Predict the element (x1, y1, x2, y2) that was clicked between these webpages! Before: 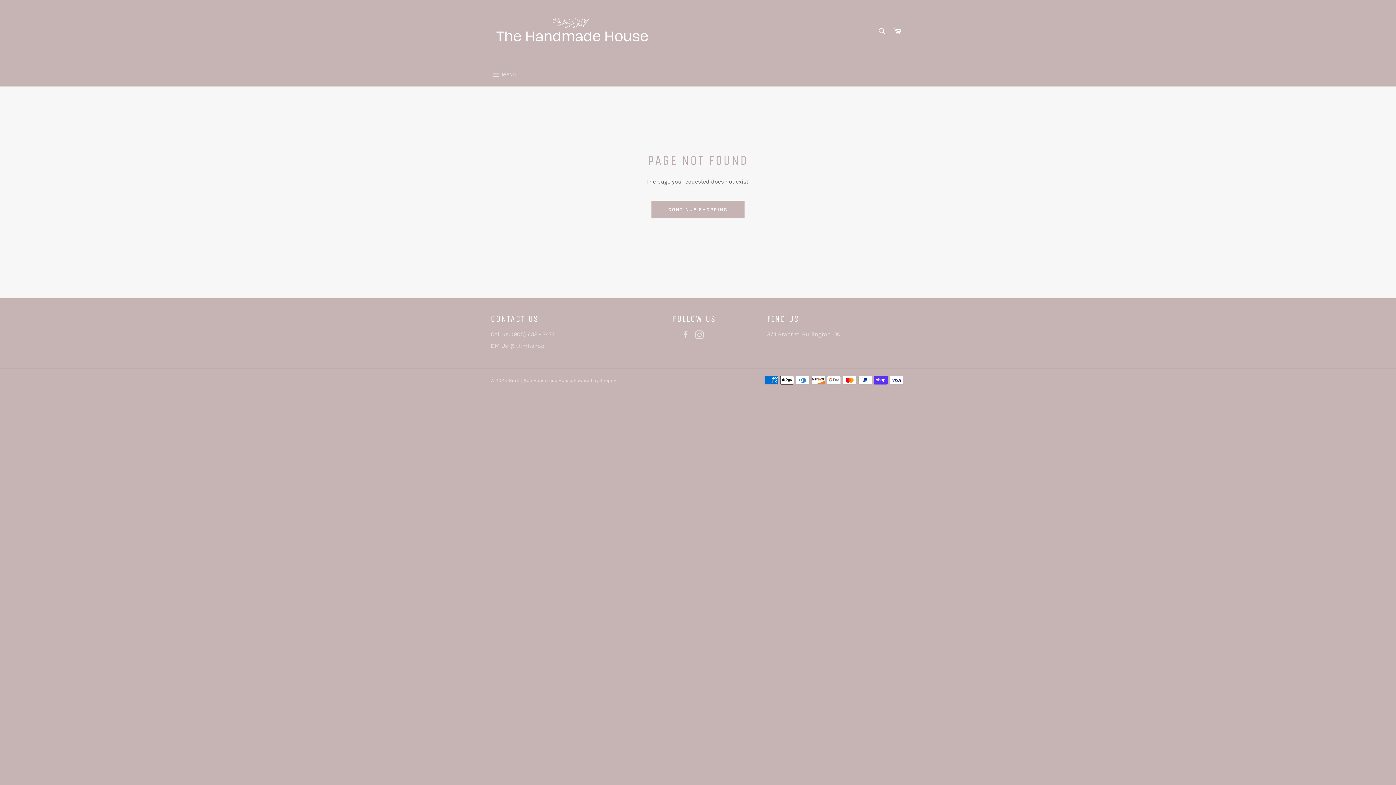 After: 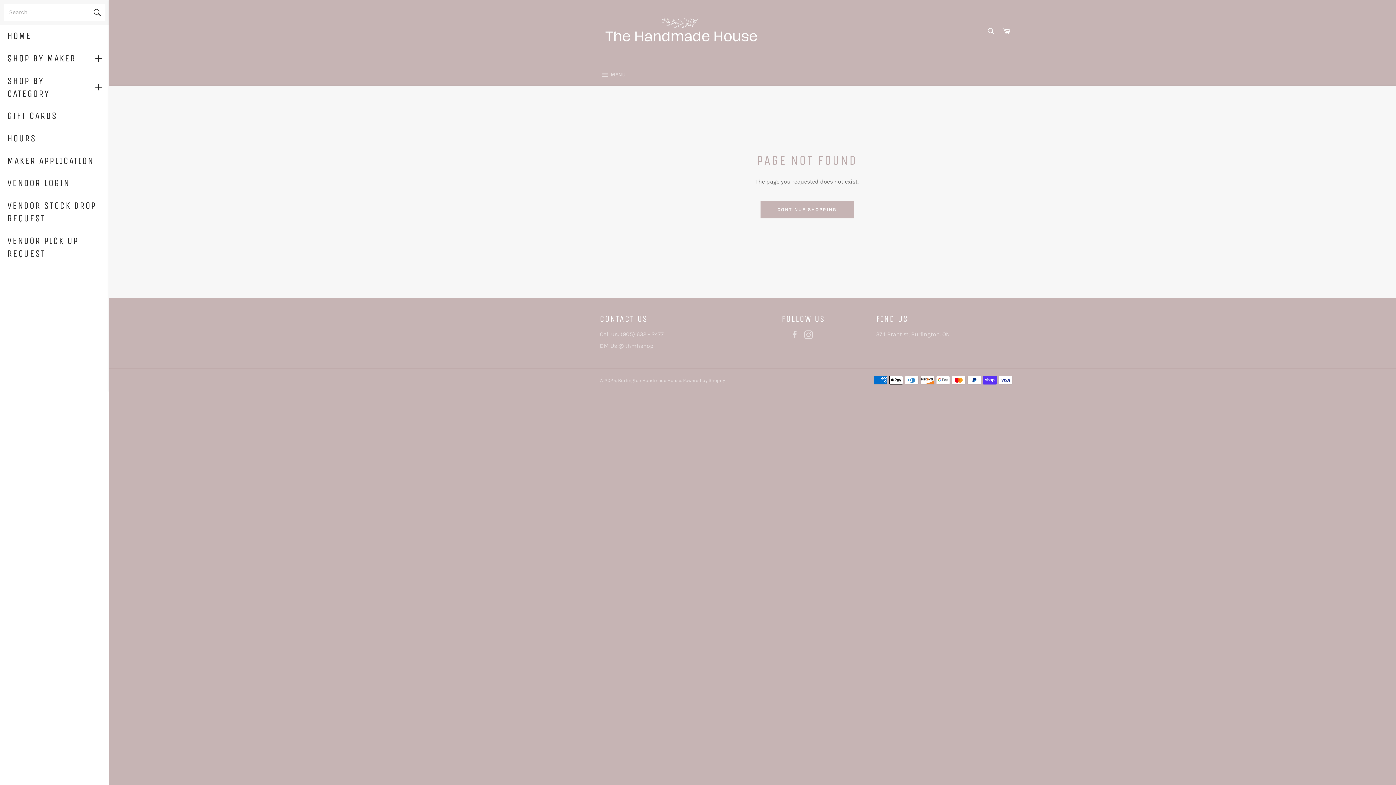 Action: bbox: (483, 64, 524, 86) label:  MENU
SITE NAVIGATION